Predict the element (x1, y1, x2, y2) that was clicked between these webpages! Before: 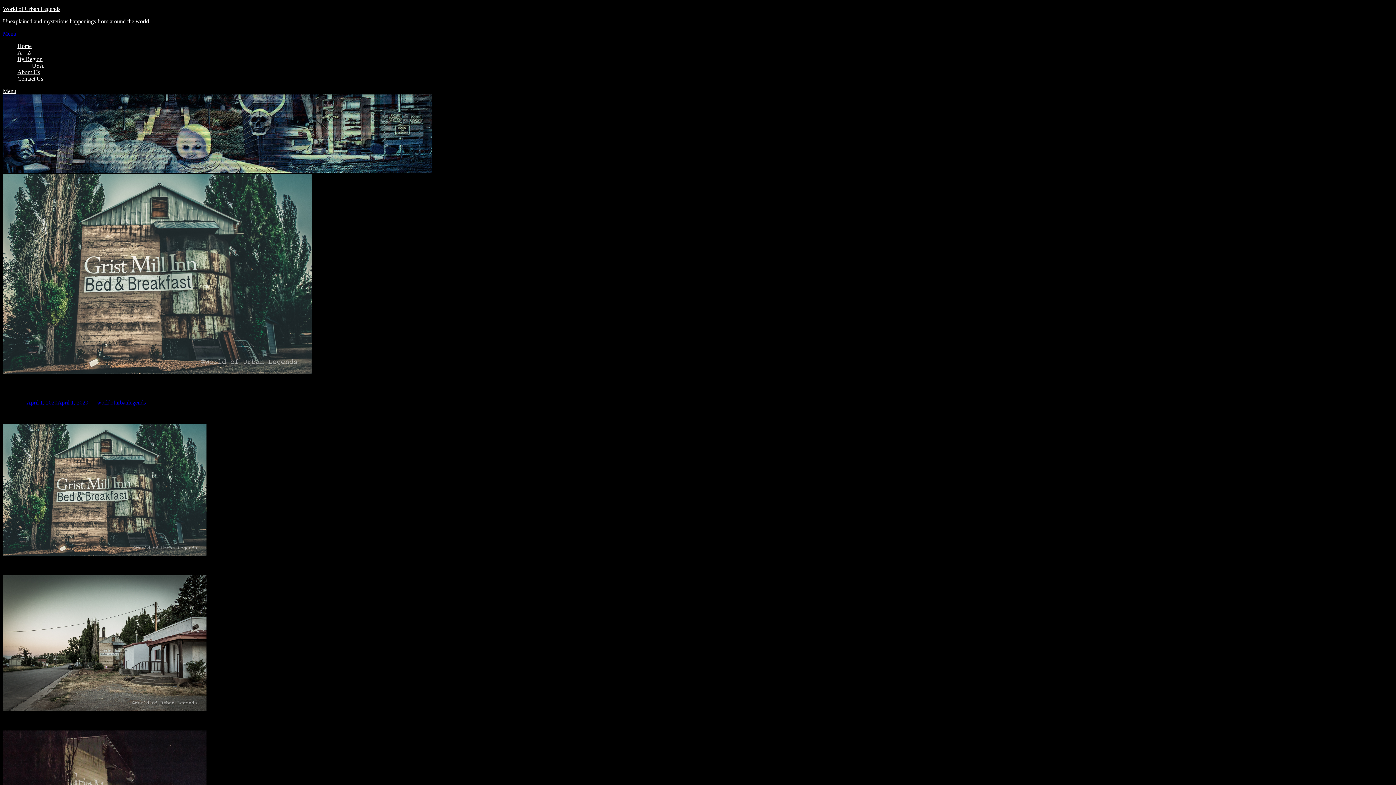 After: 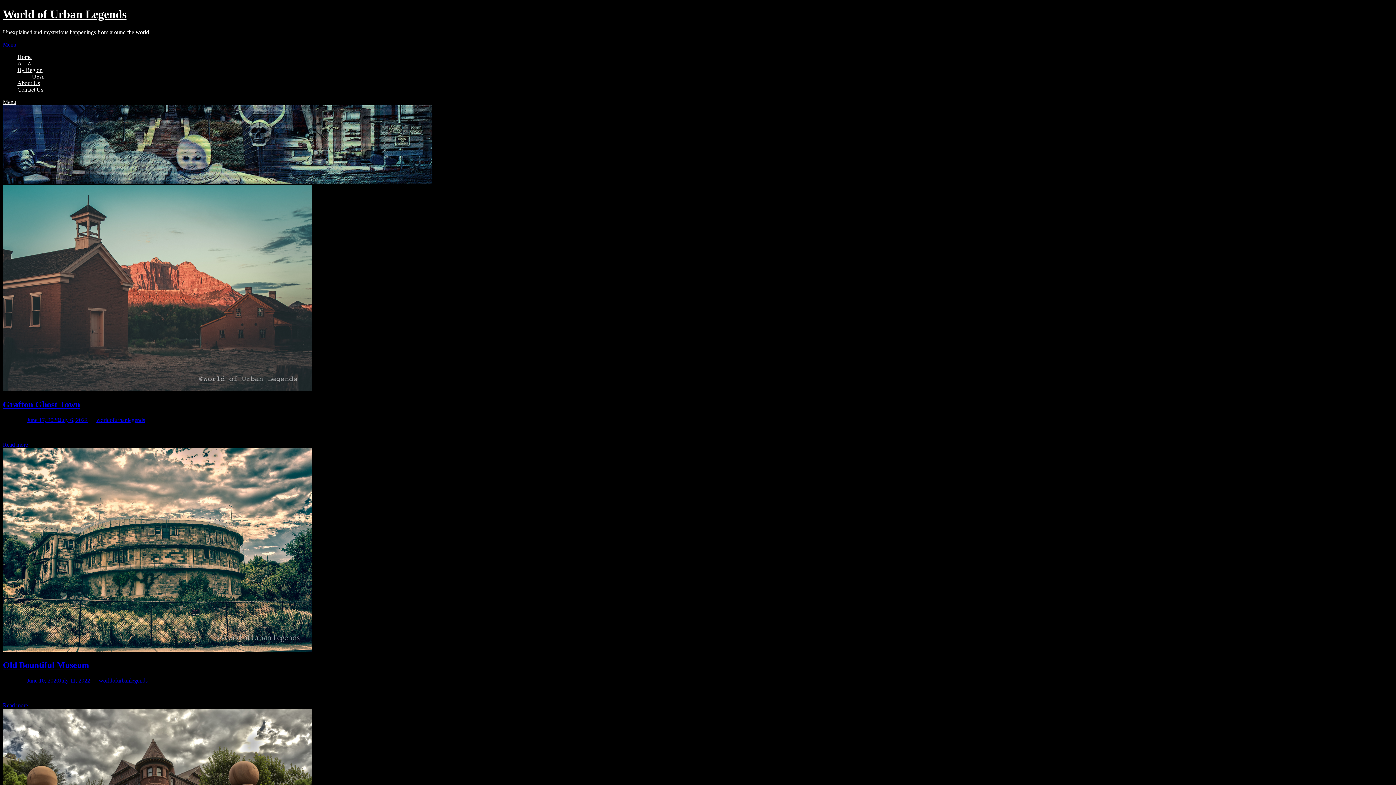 Action: label: Home bbox: (17, 42, 31, 49)